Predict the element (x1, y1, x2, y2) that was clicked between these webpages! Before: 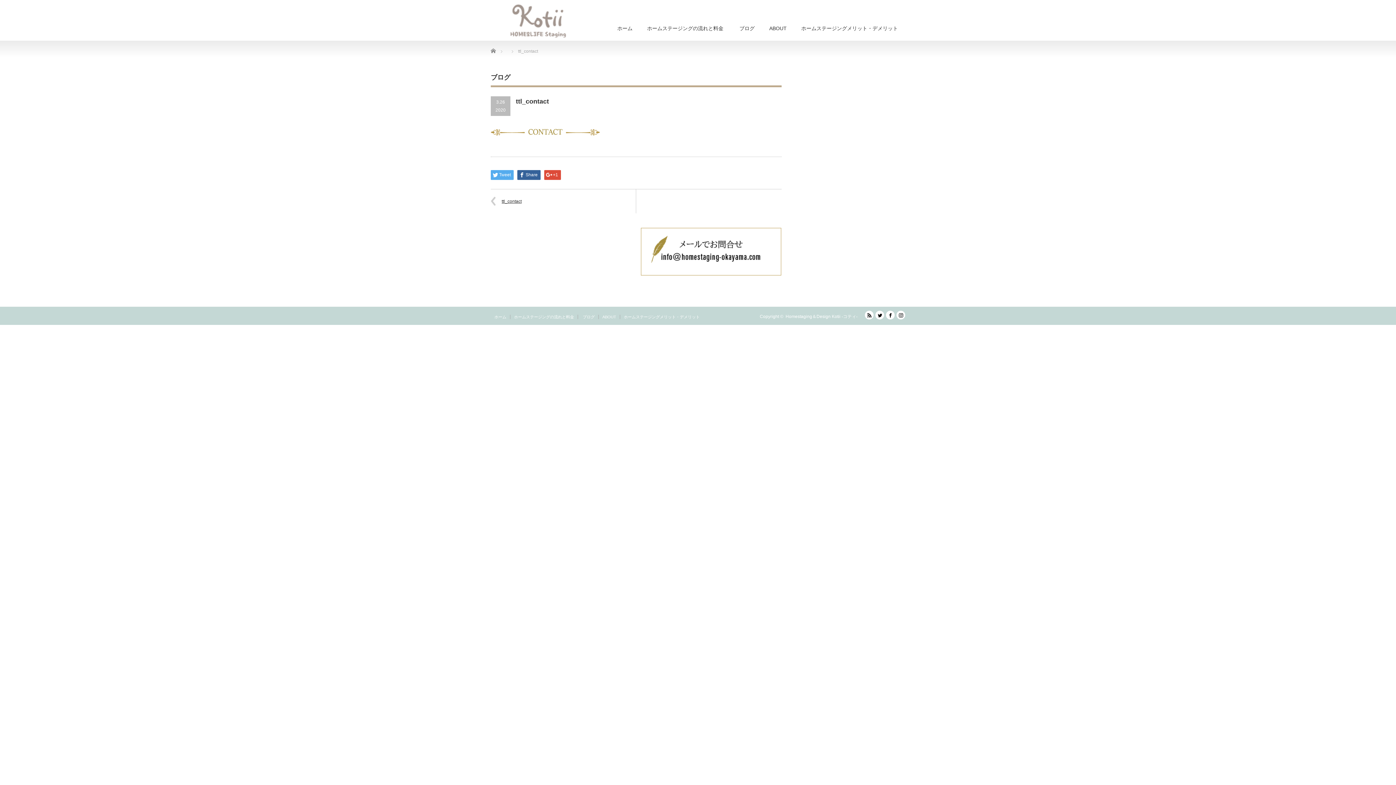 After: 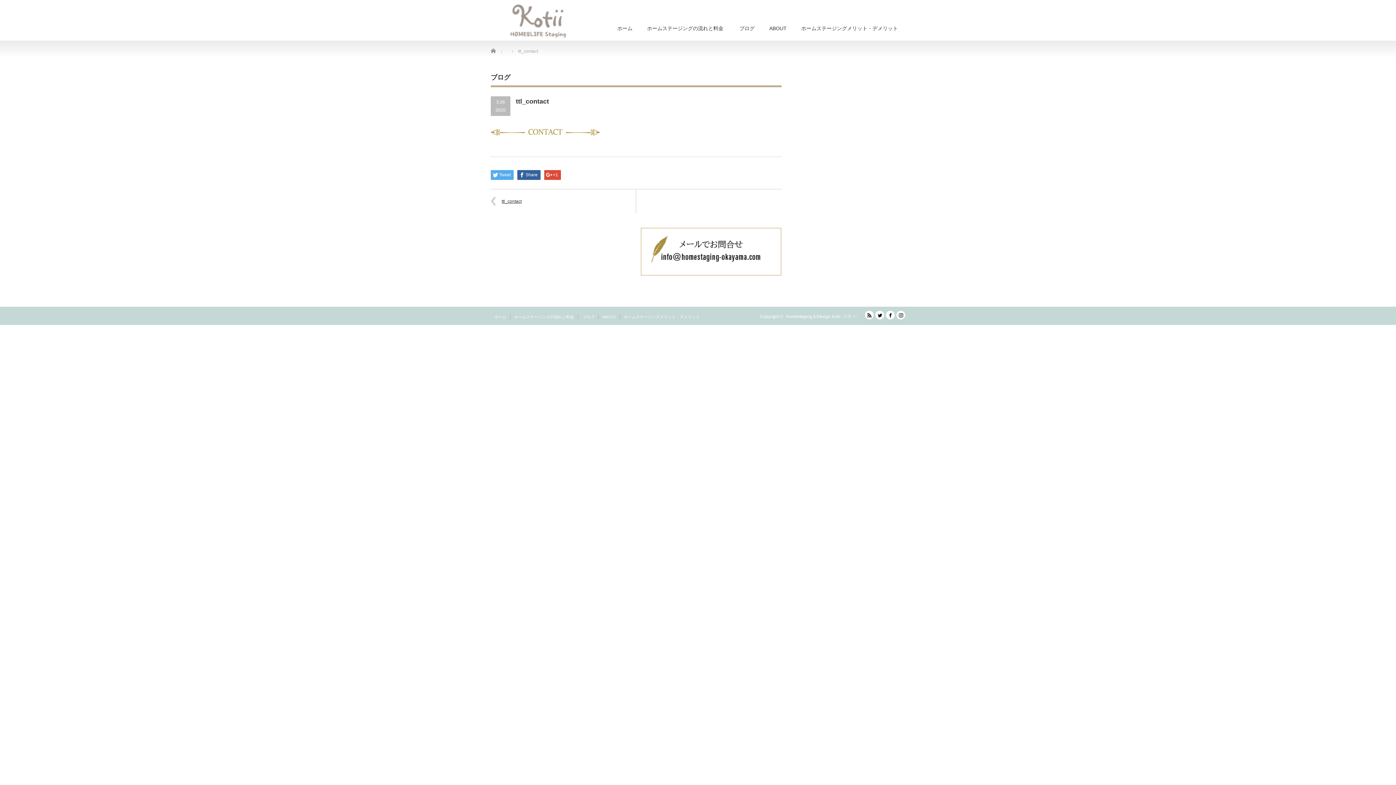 Action: bbox: (641, 228, 781, 275)